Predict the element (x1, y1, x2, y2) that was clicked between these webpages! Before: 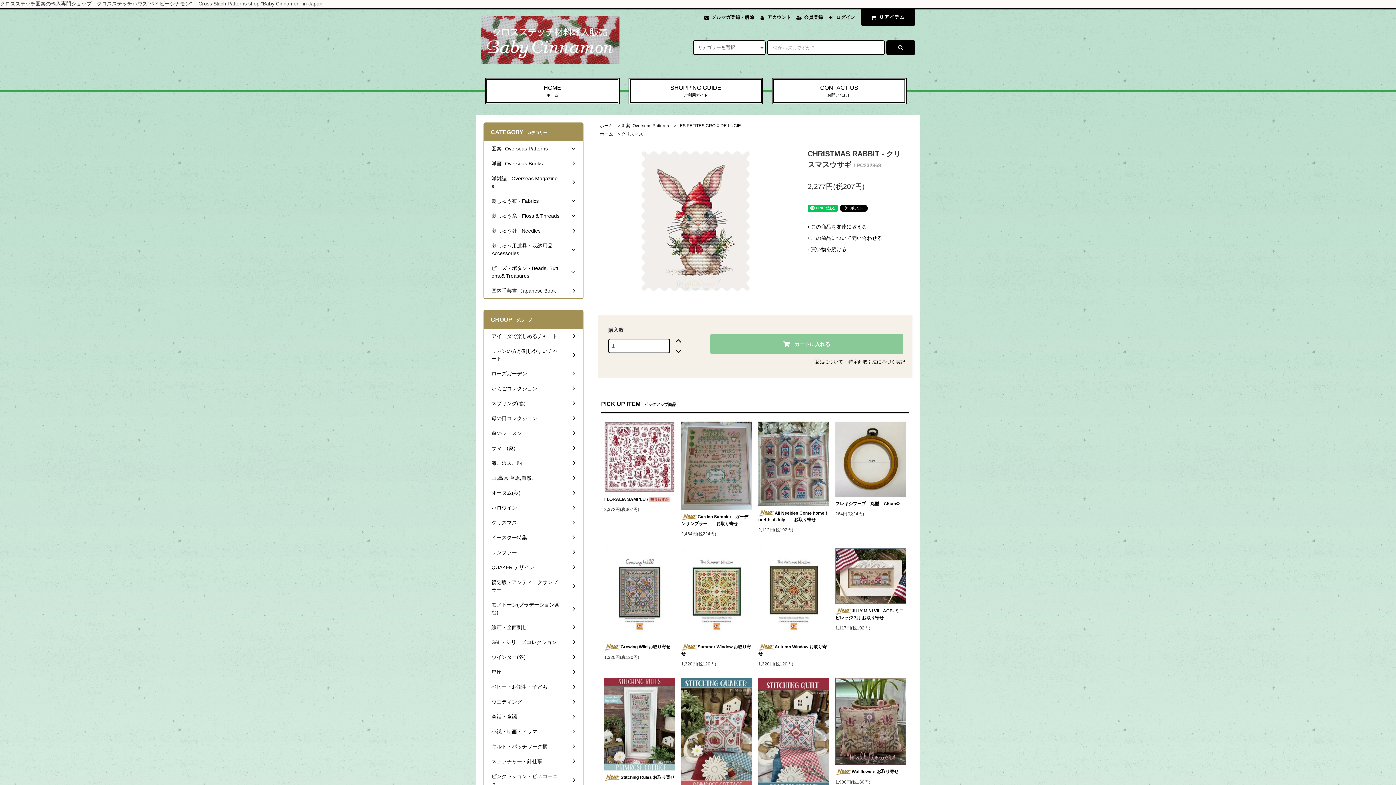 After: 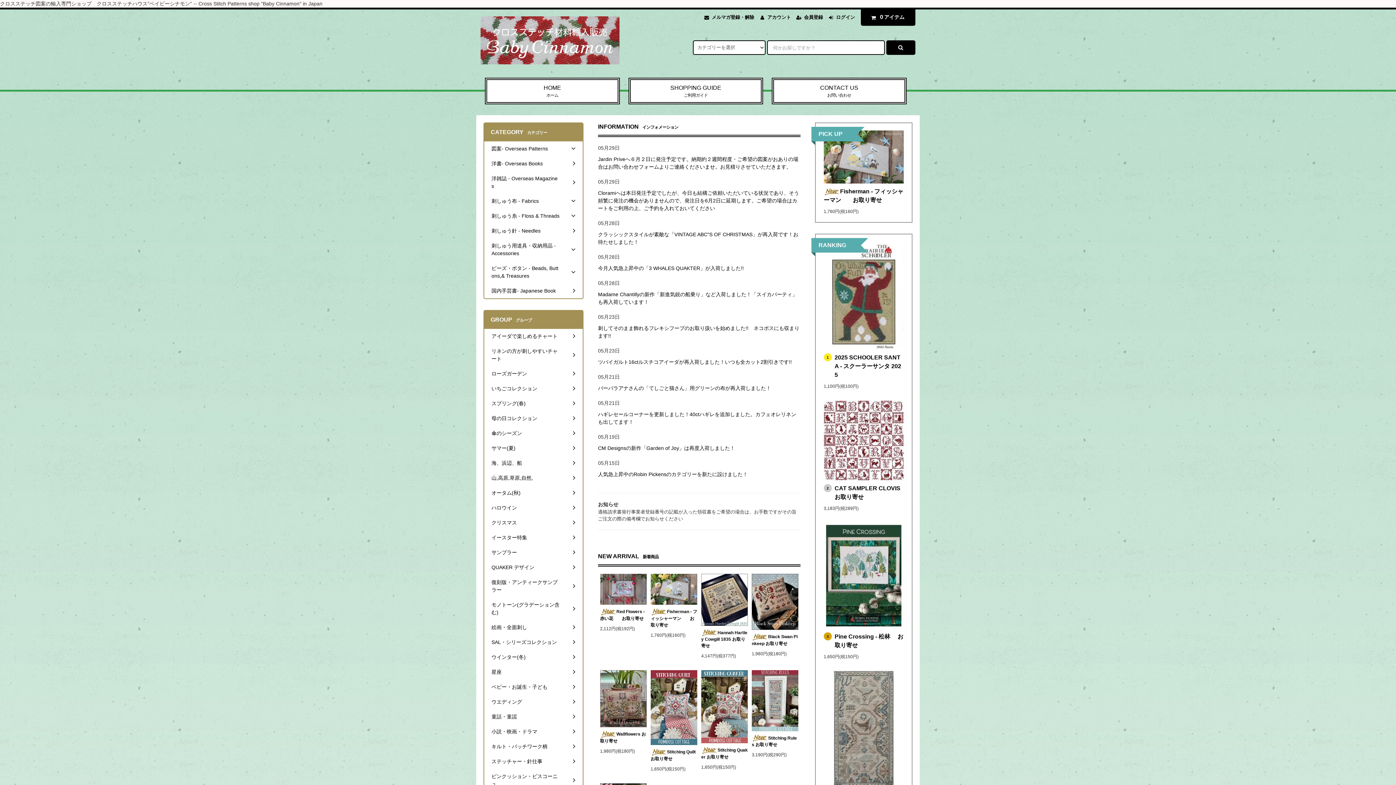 Action: bbox: (480, 33, 619, 45)